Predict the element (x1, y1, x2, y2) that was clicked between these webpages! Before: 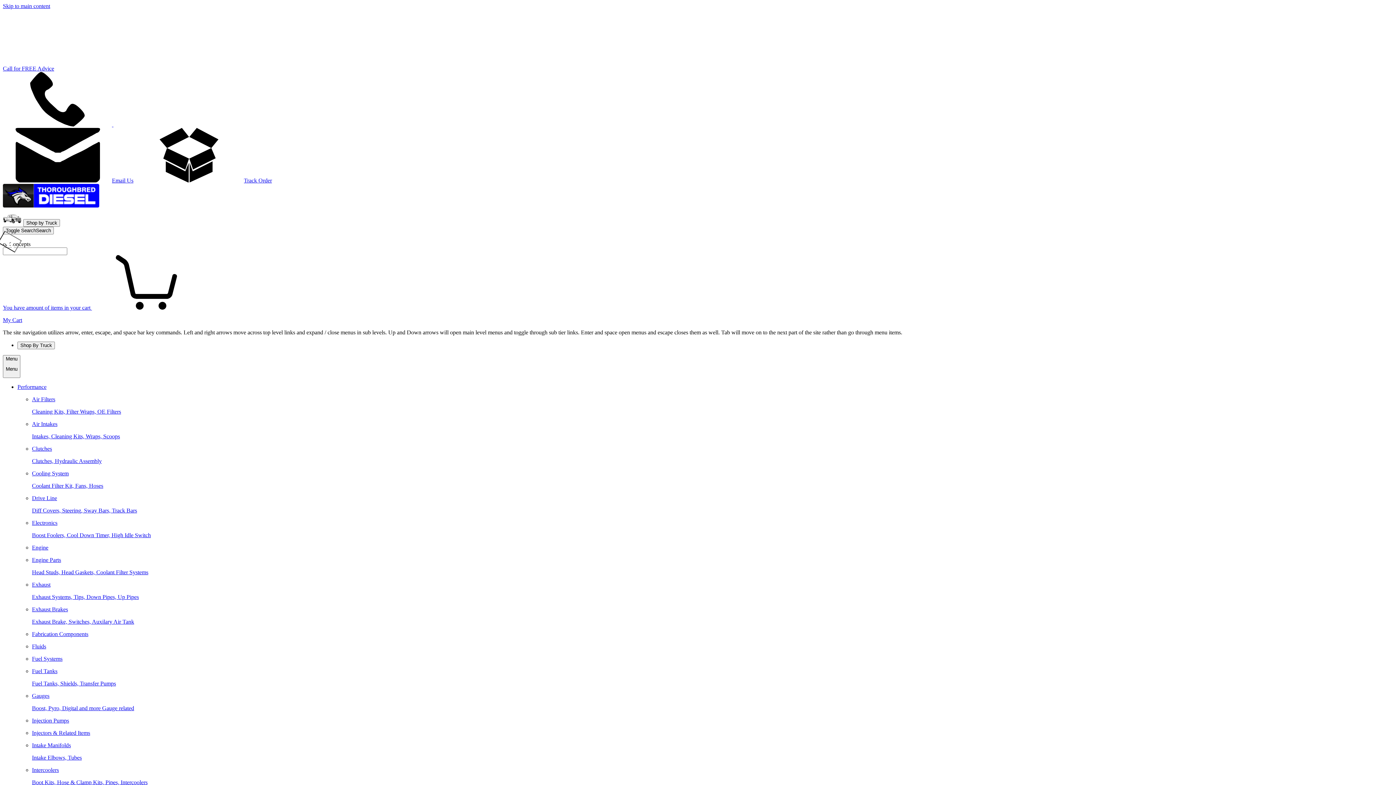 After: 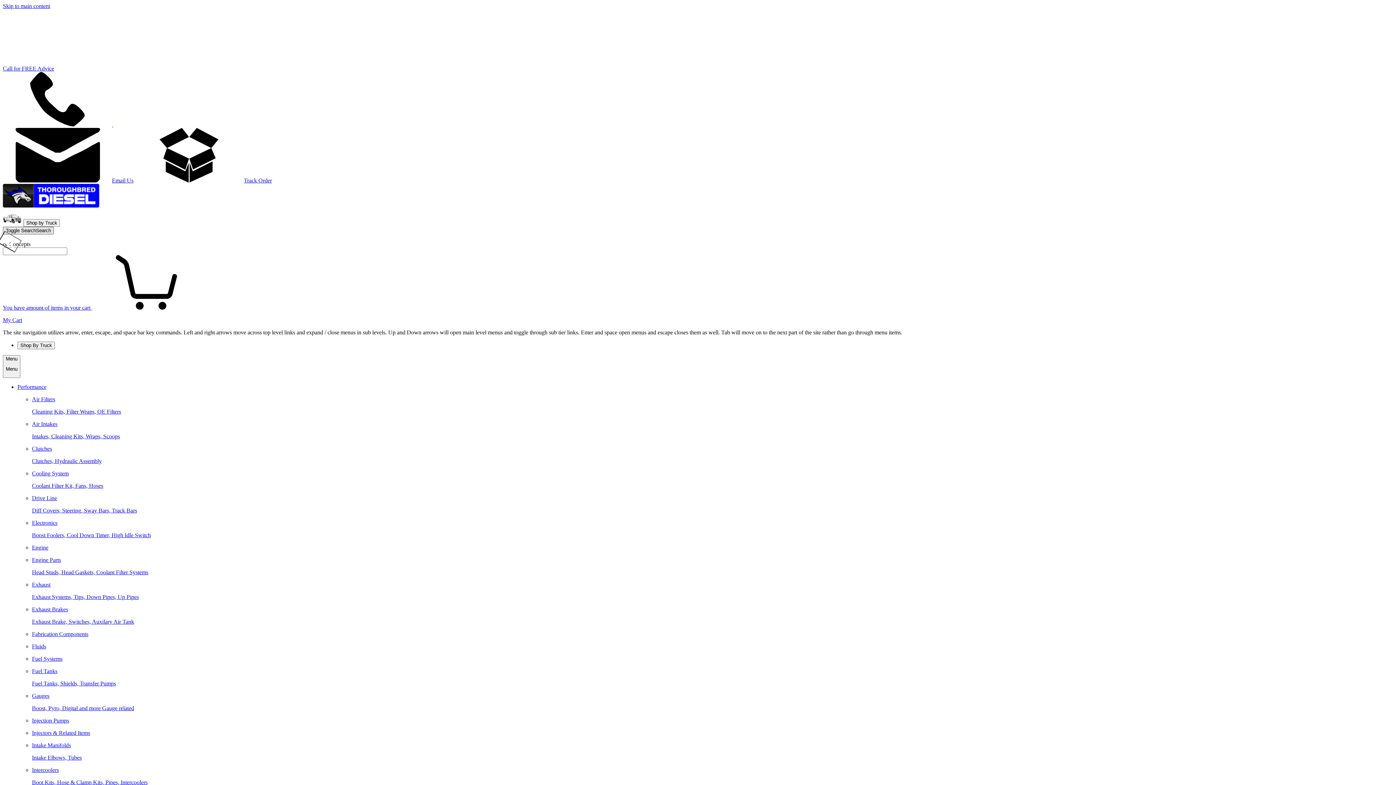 Action: label: Toggle SearchSearch bbox: (2, 226, 53, 234)